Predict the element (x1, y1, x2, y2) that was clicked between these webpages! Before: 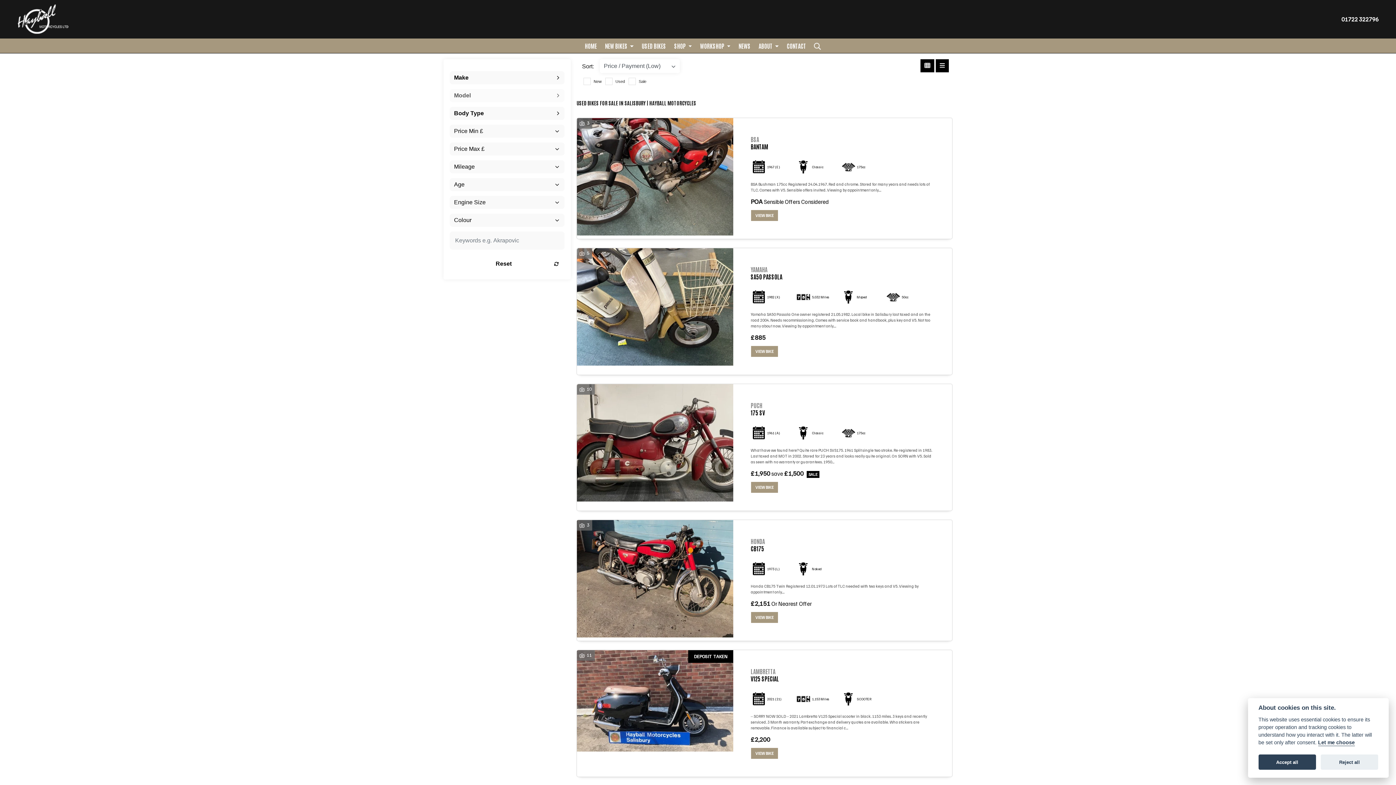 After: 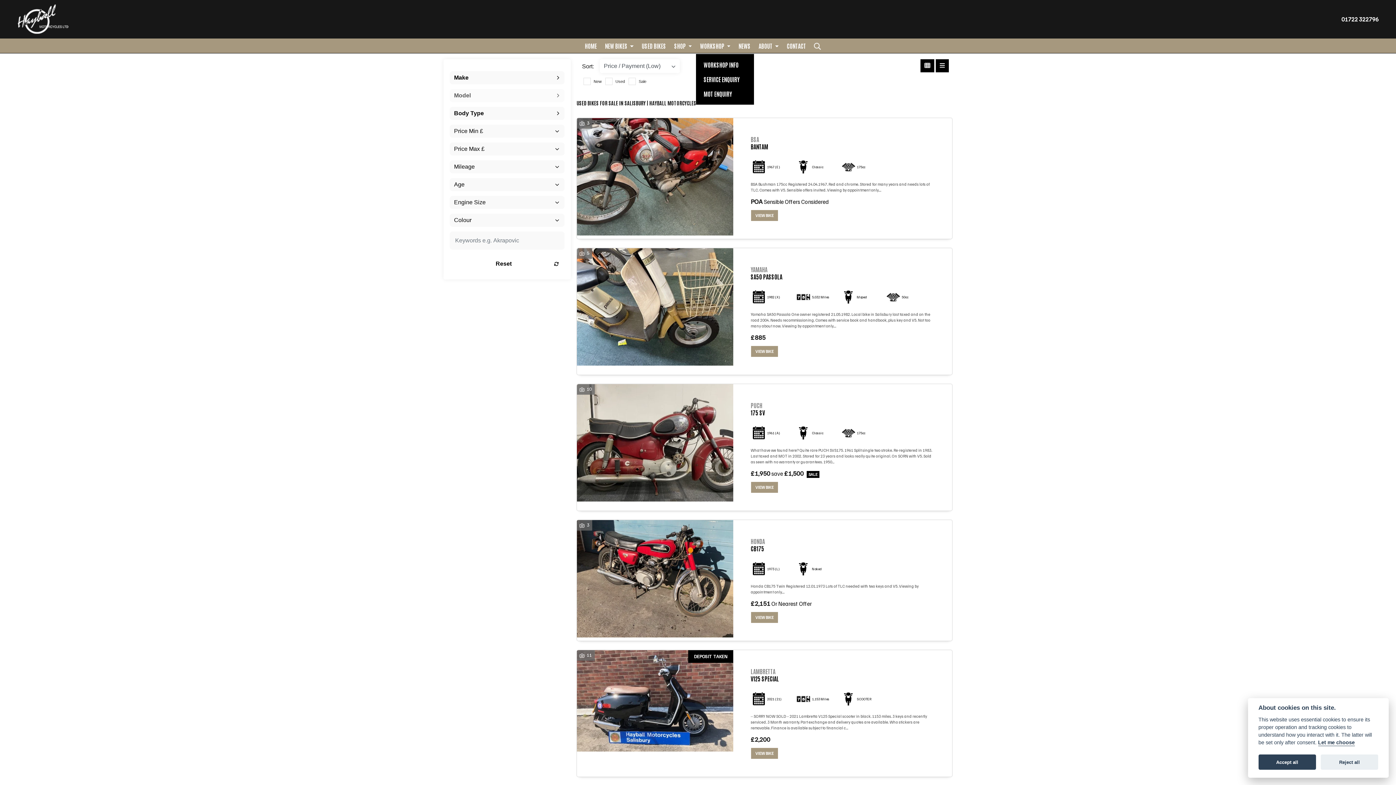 Action: label: WORKSHOP  bbox: (696, 38, 734, 53)